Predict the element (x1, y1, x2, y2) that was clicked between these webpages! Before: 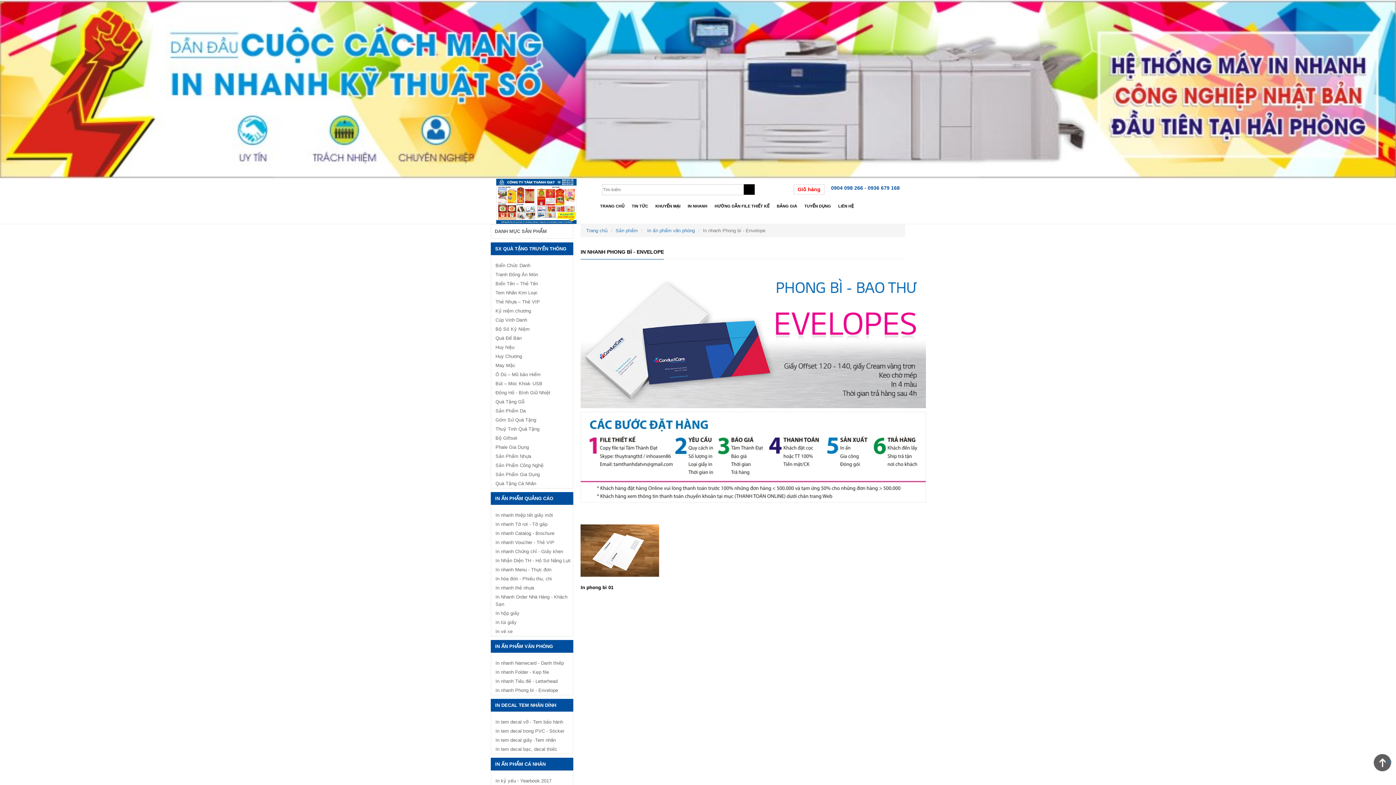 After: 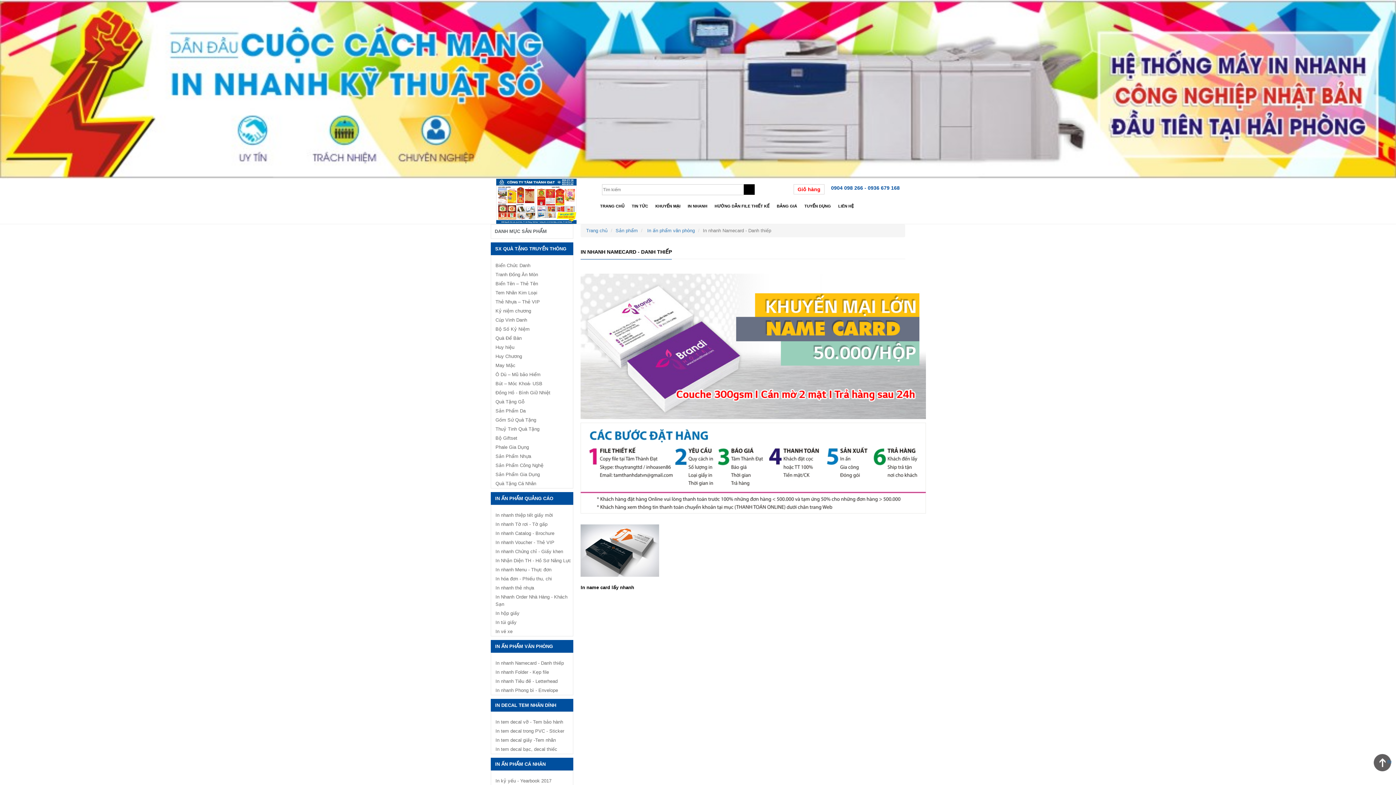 Action: bbox: (491, 659, 573, 668) label: In nhanh Namecard - Danh thiếp